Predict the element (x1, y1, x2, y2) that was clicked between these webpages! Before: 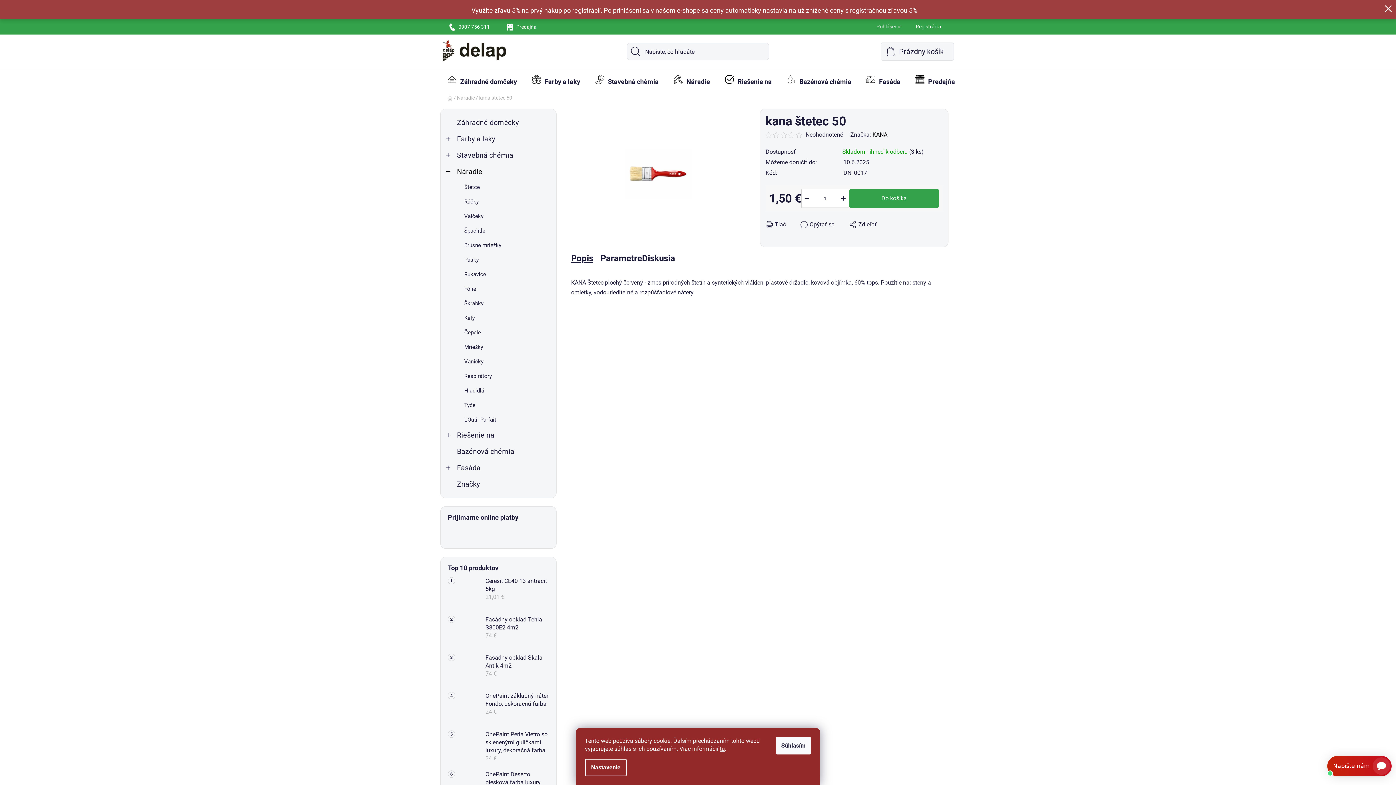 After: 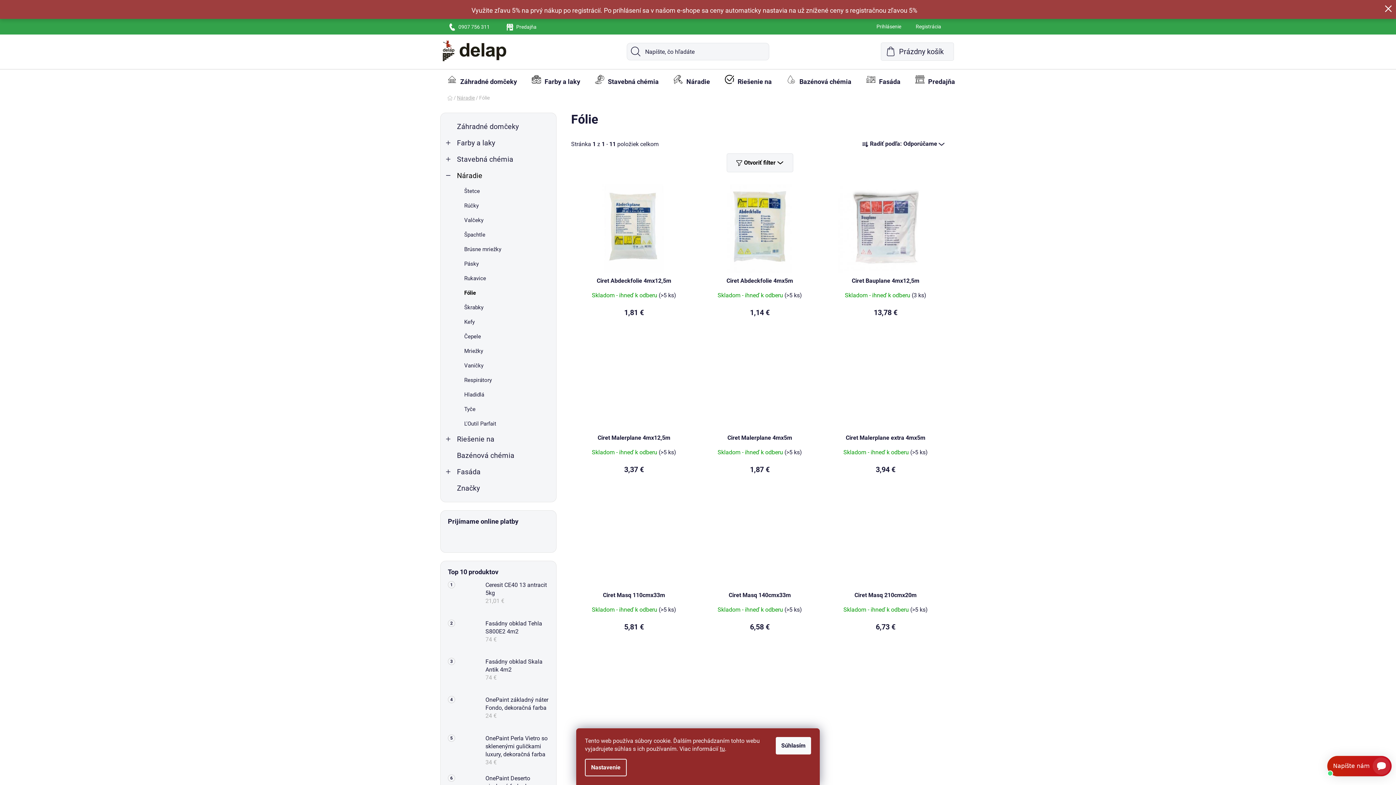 Action: label: Fólie bbox: (446, 281, 550, 296)